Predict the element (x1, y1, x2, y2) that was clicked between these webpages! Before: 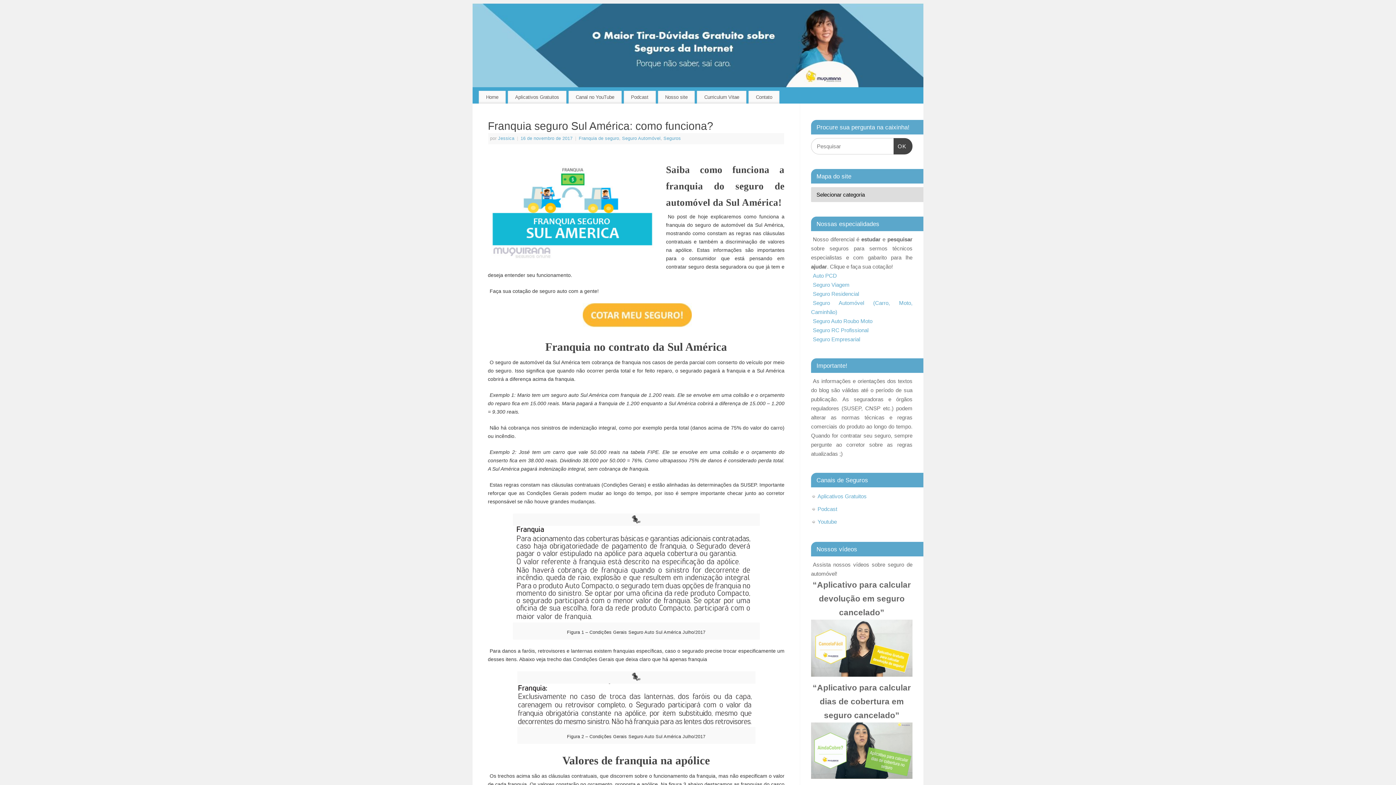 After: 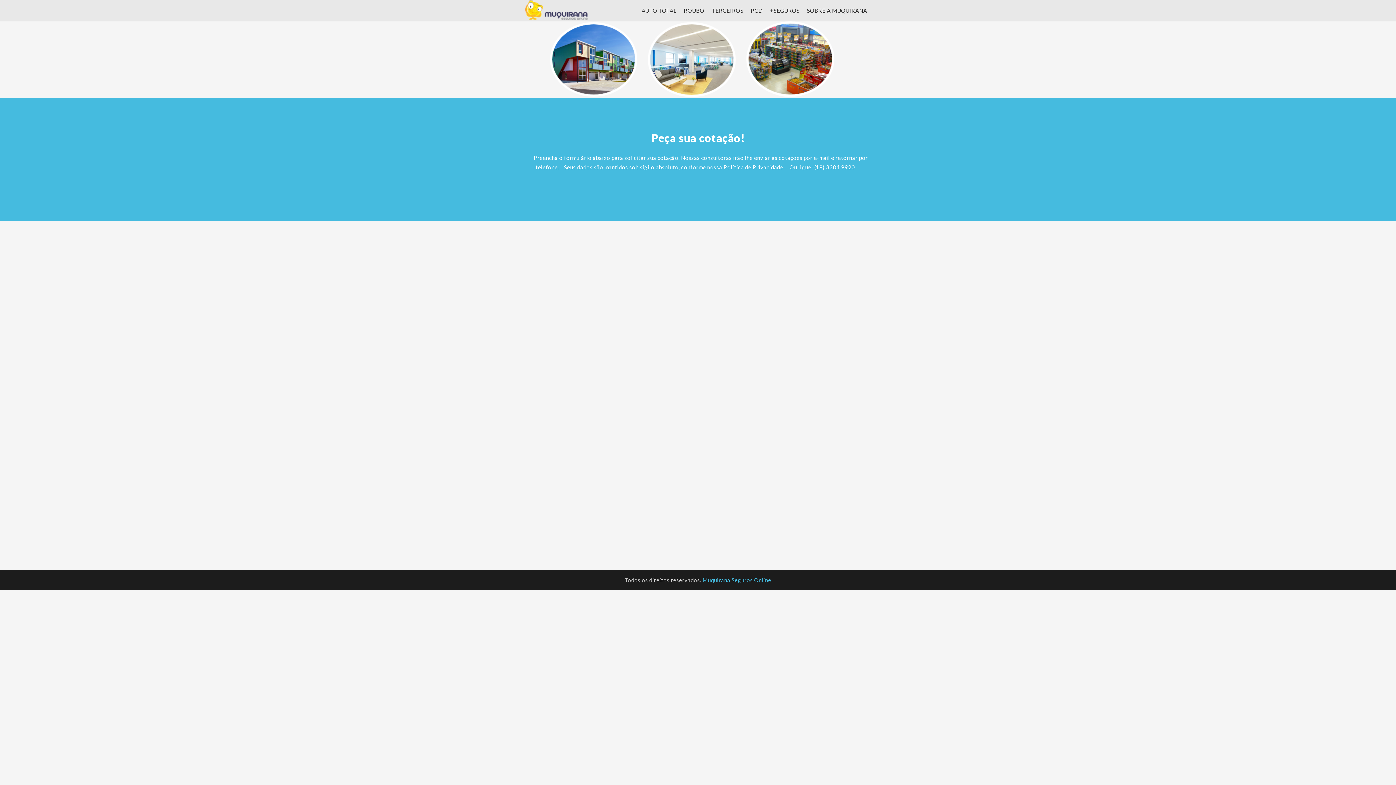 Action: bbox: (813, 336, 860, 342) label: Seguro Empresarial